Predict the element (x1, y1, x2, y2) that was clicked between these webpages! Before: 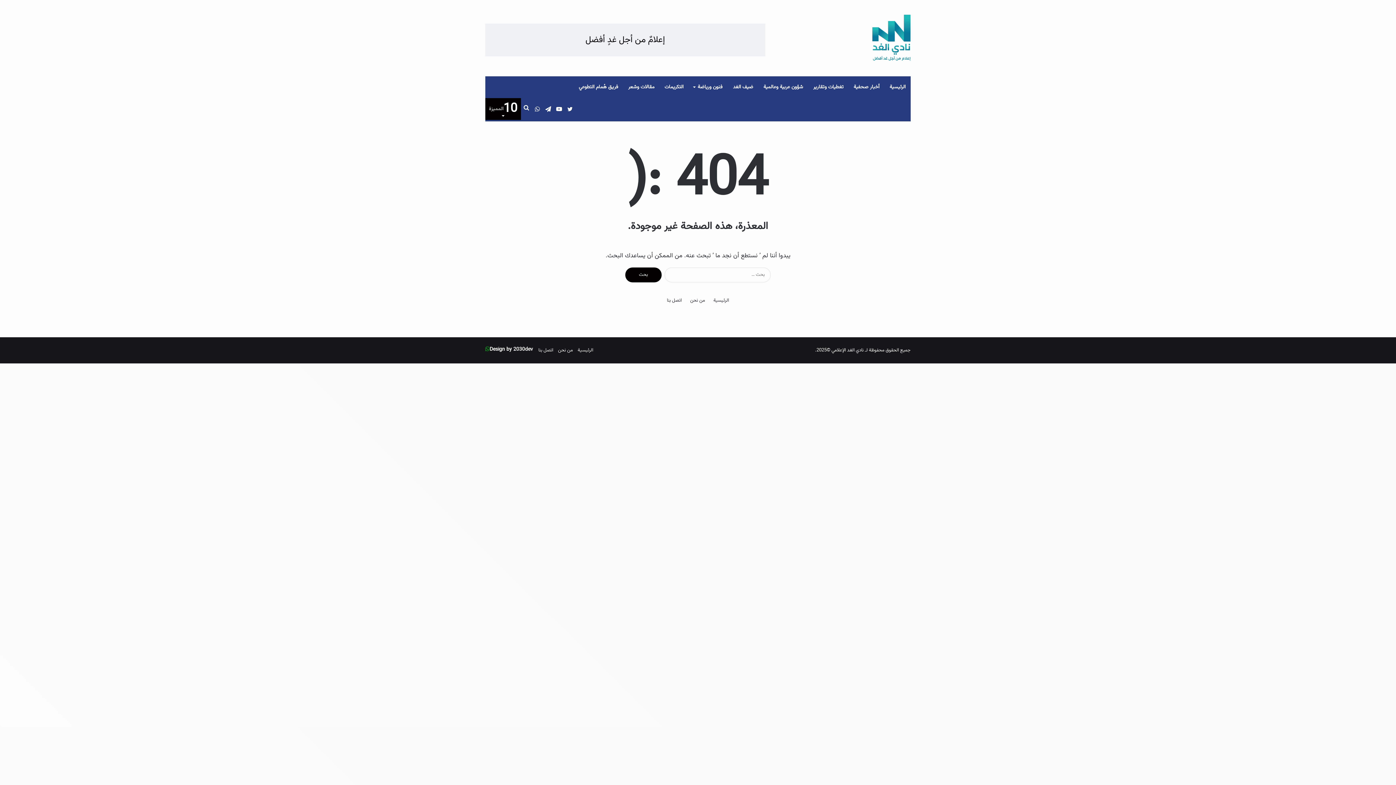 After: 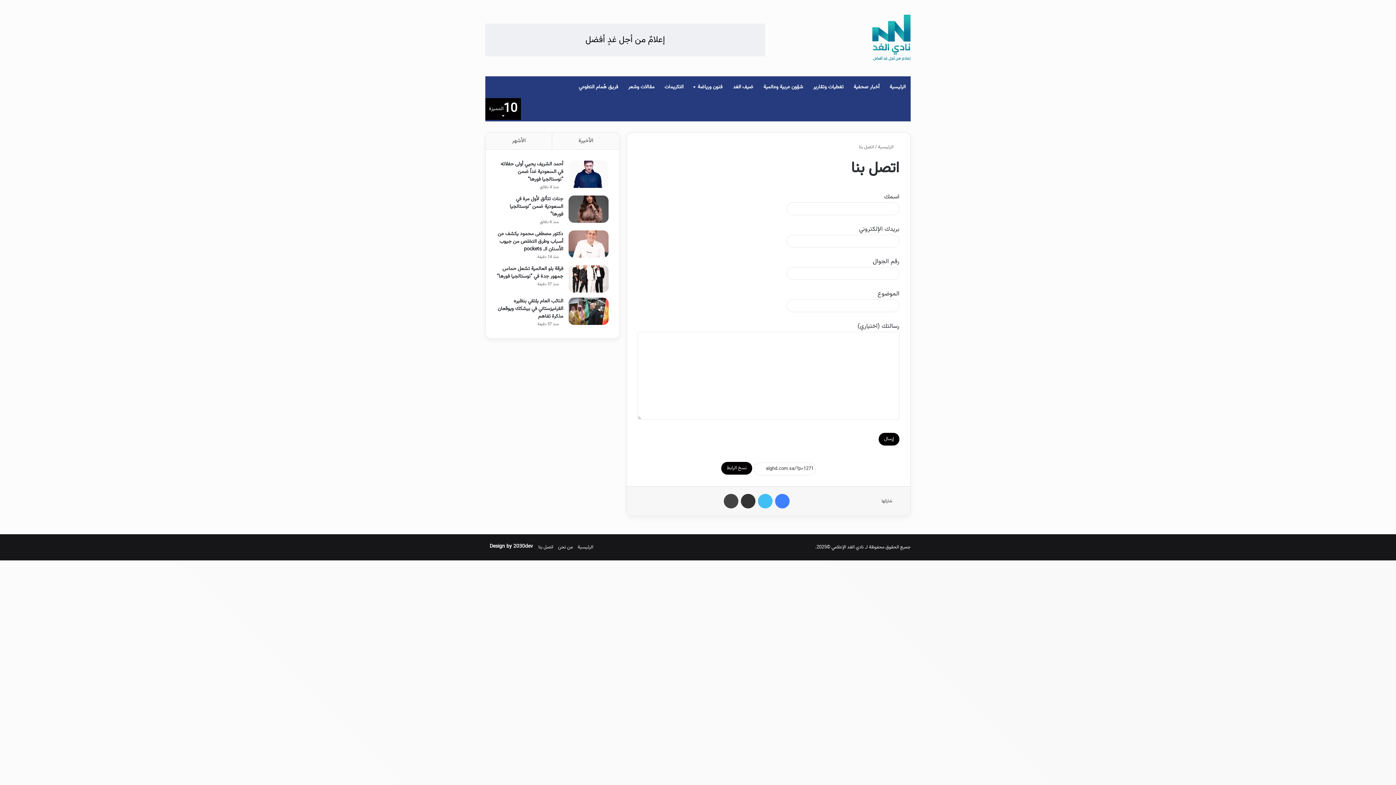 Action: label: اتصل بنا bbox: (667, 297, 682, 304)